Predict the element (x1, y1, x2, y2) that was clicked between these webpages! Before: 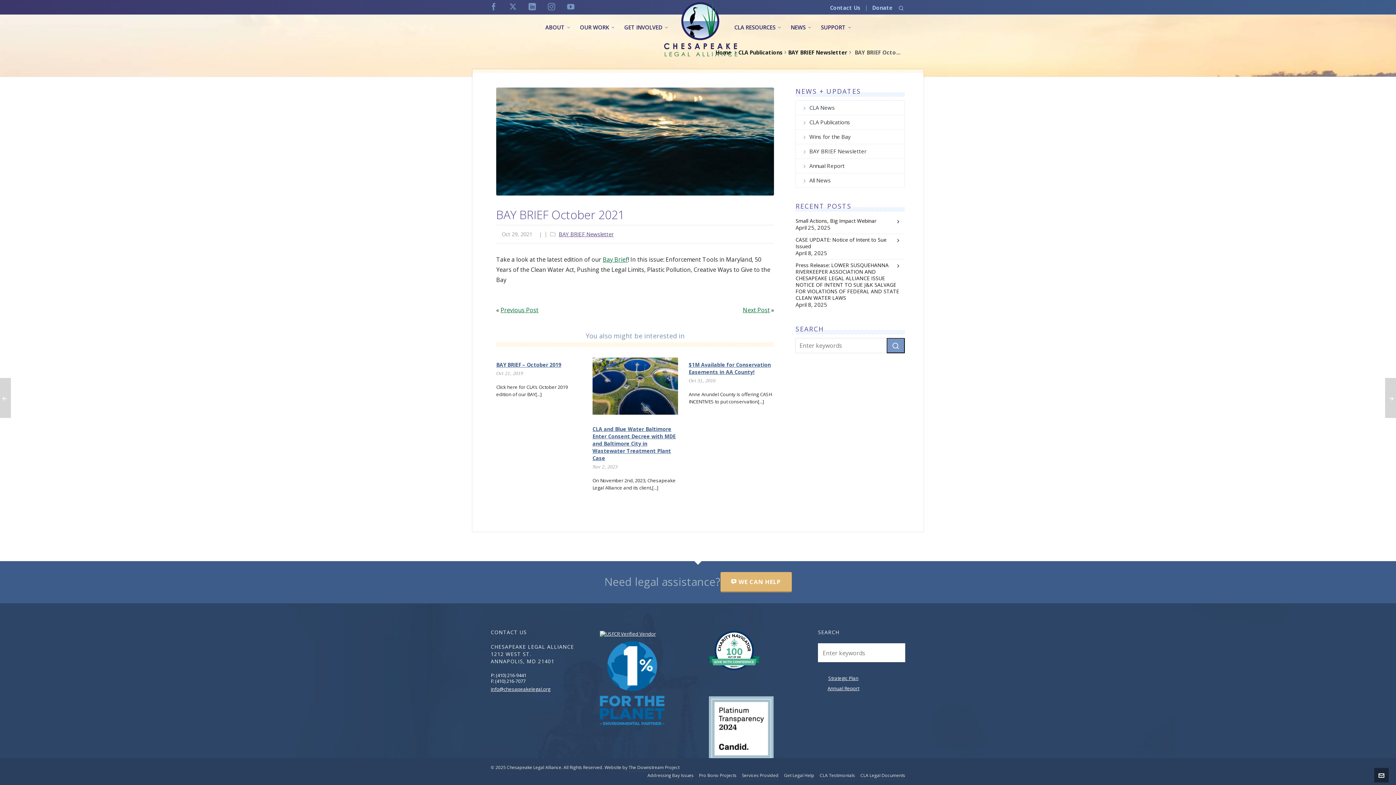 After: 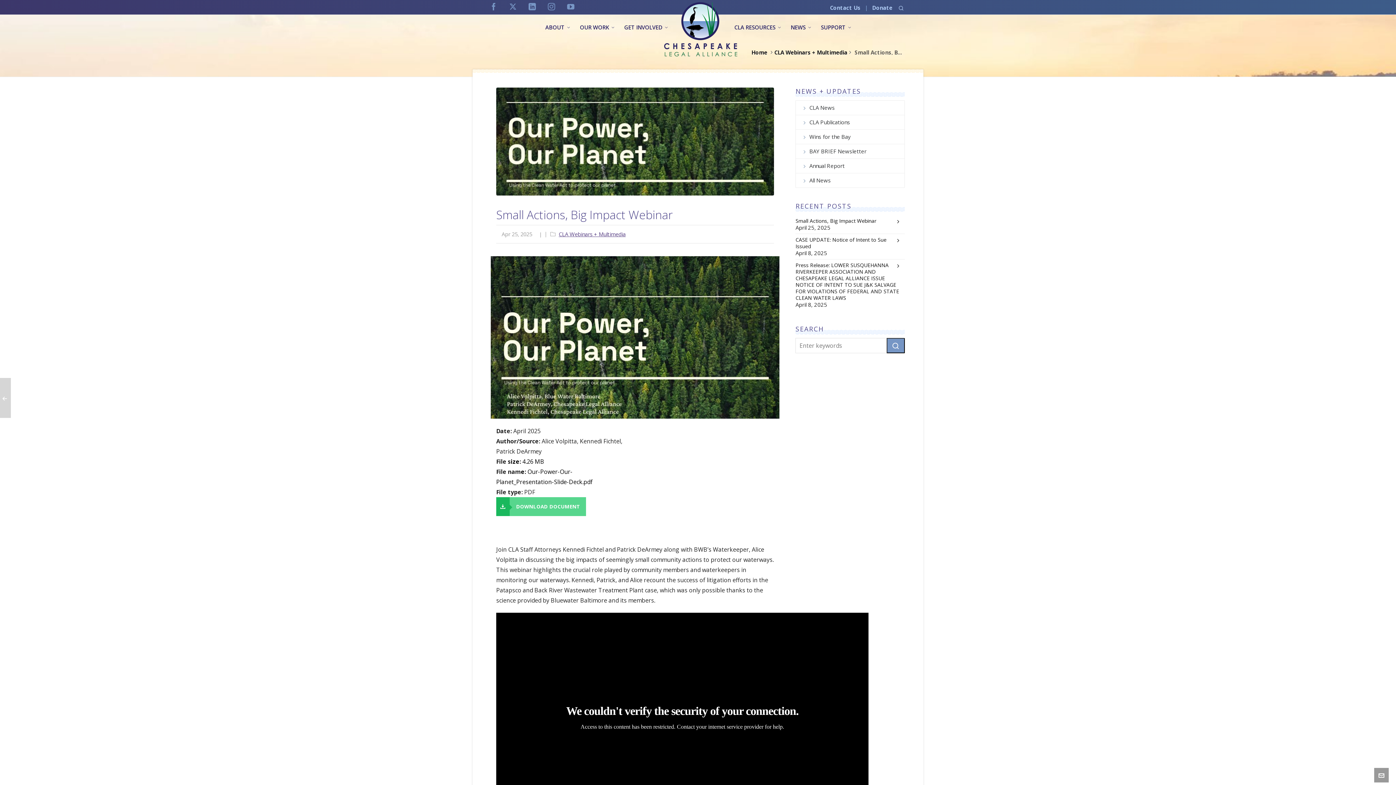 Action: label: Small Actions, Big Impact Webinar bbox: (795, 217, 905, 224)